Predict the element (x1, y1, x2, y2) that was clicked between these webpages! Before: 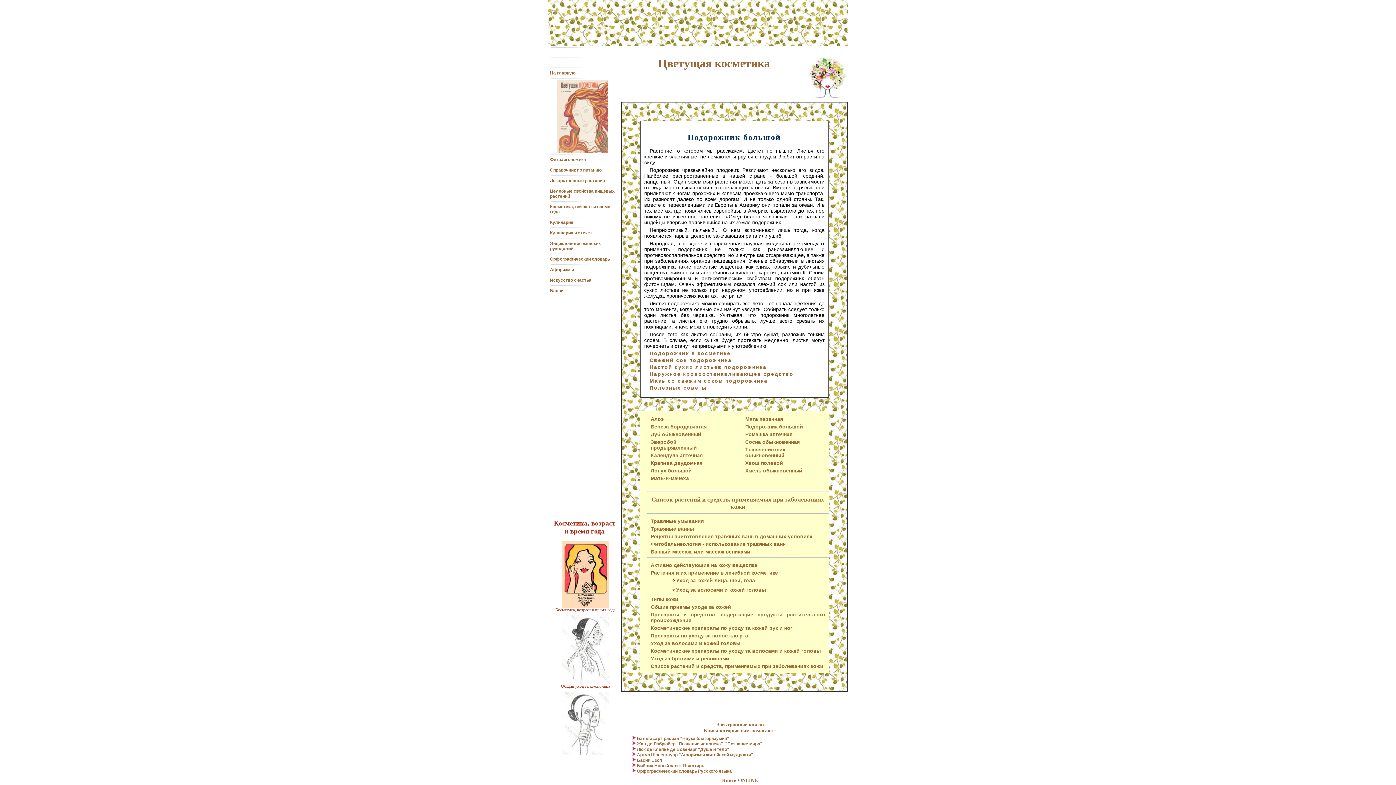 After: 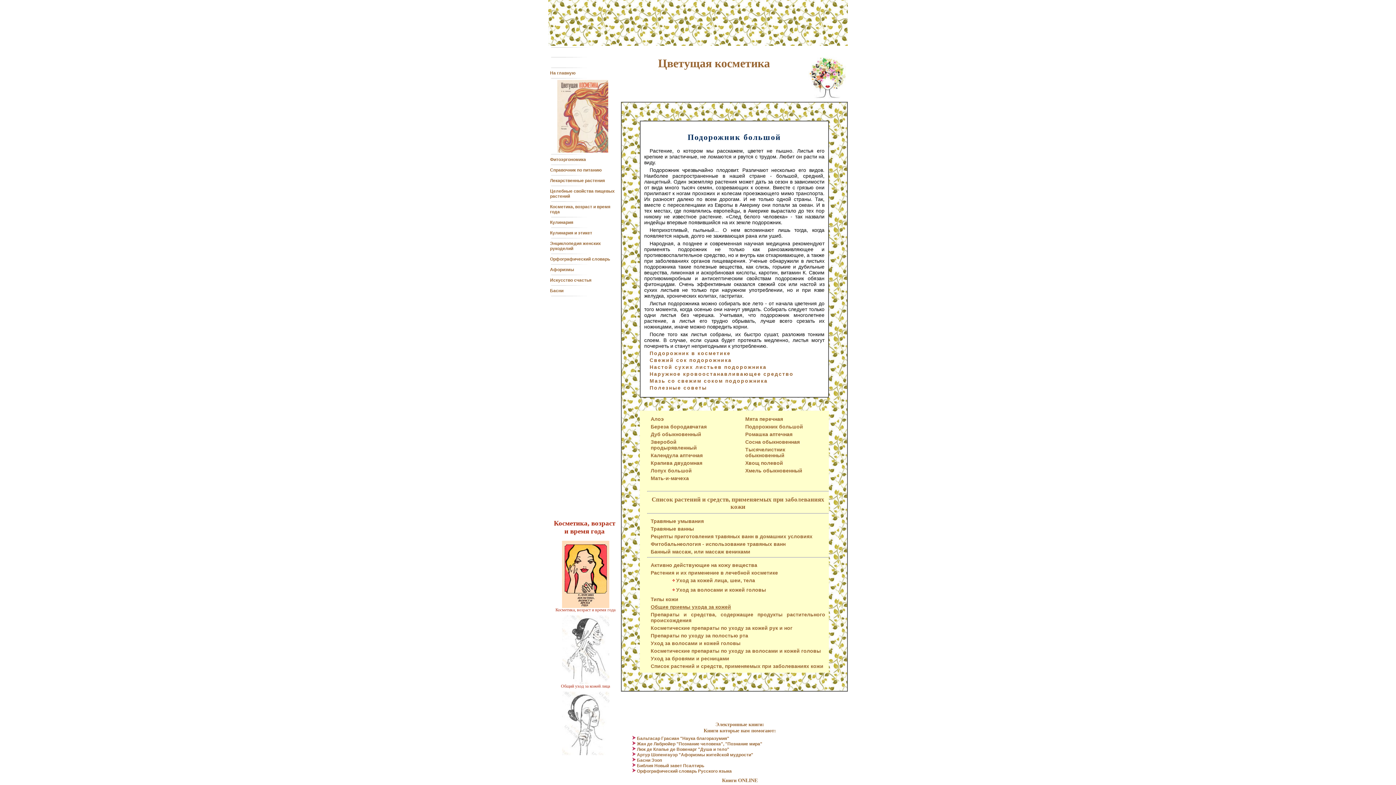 Action: label: Общие приемы ухода за кожей bbox: (650, 604, 731, 610)